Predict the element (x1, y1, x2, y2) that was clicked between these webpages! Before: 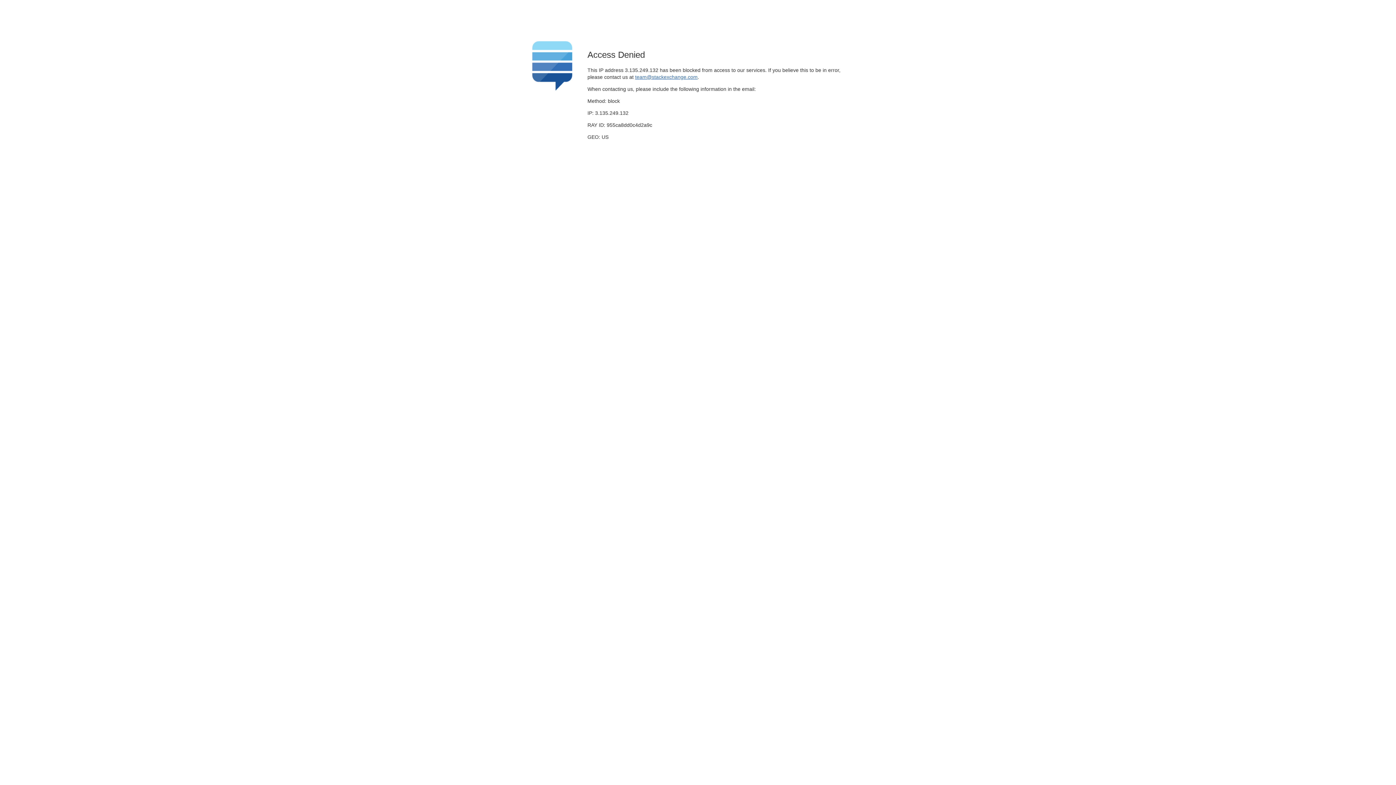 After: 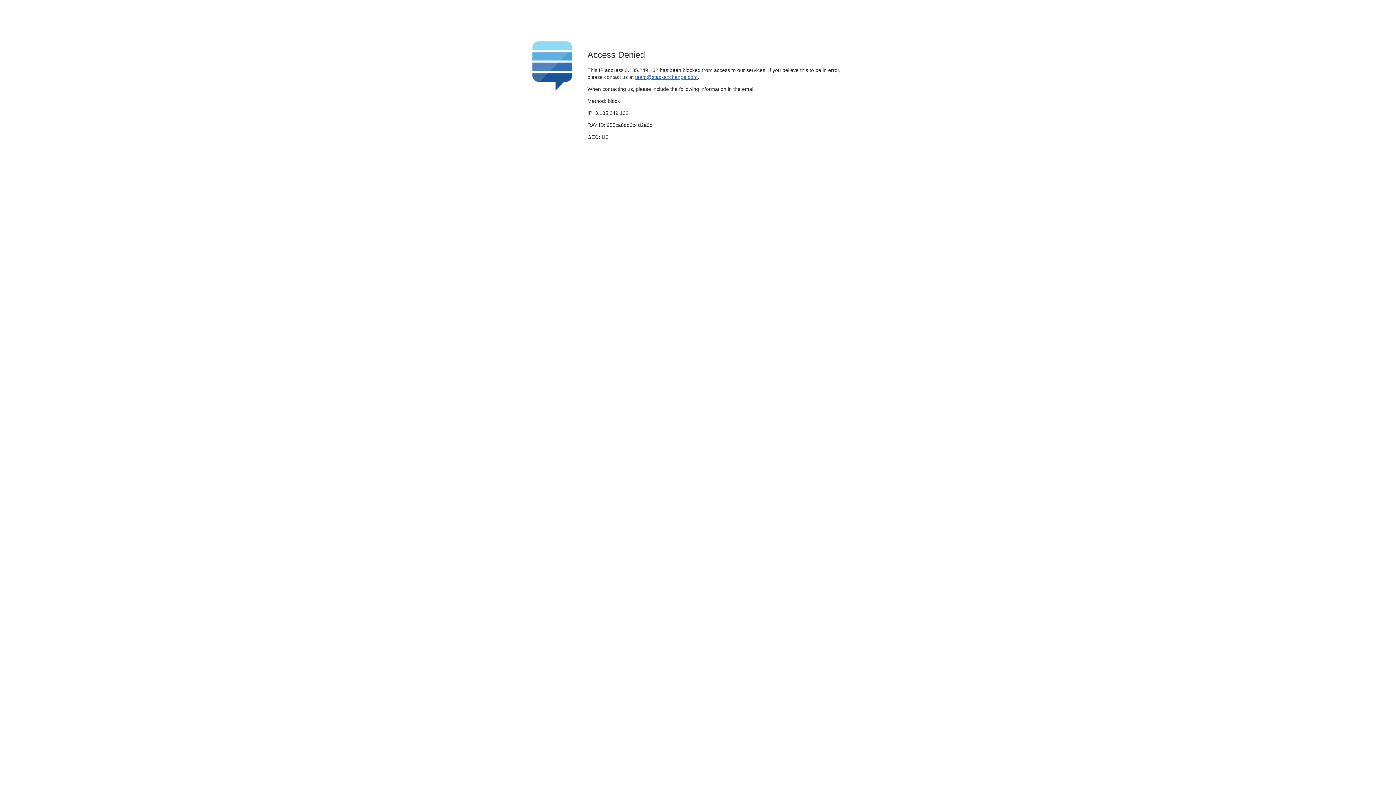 Action: bbox: (635, 74, 697, 79) label: team@stackexchange.com